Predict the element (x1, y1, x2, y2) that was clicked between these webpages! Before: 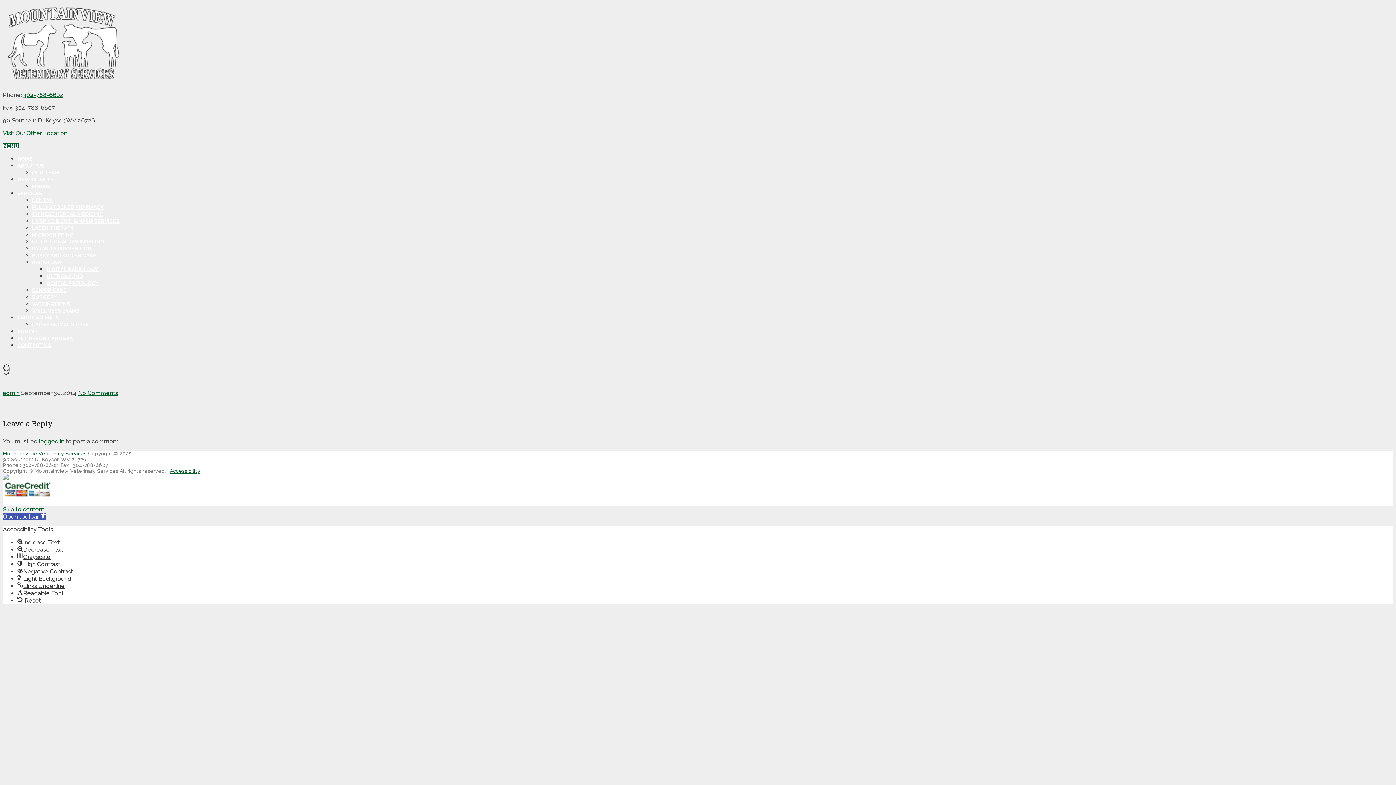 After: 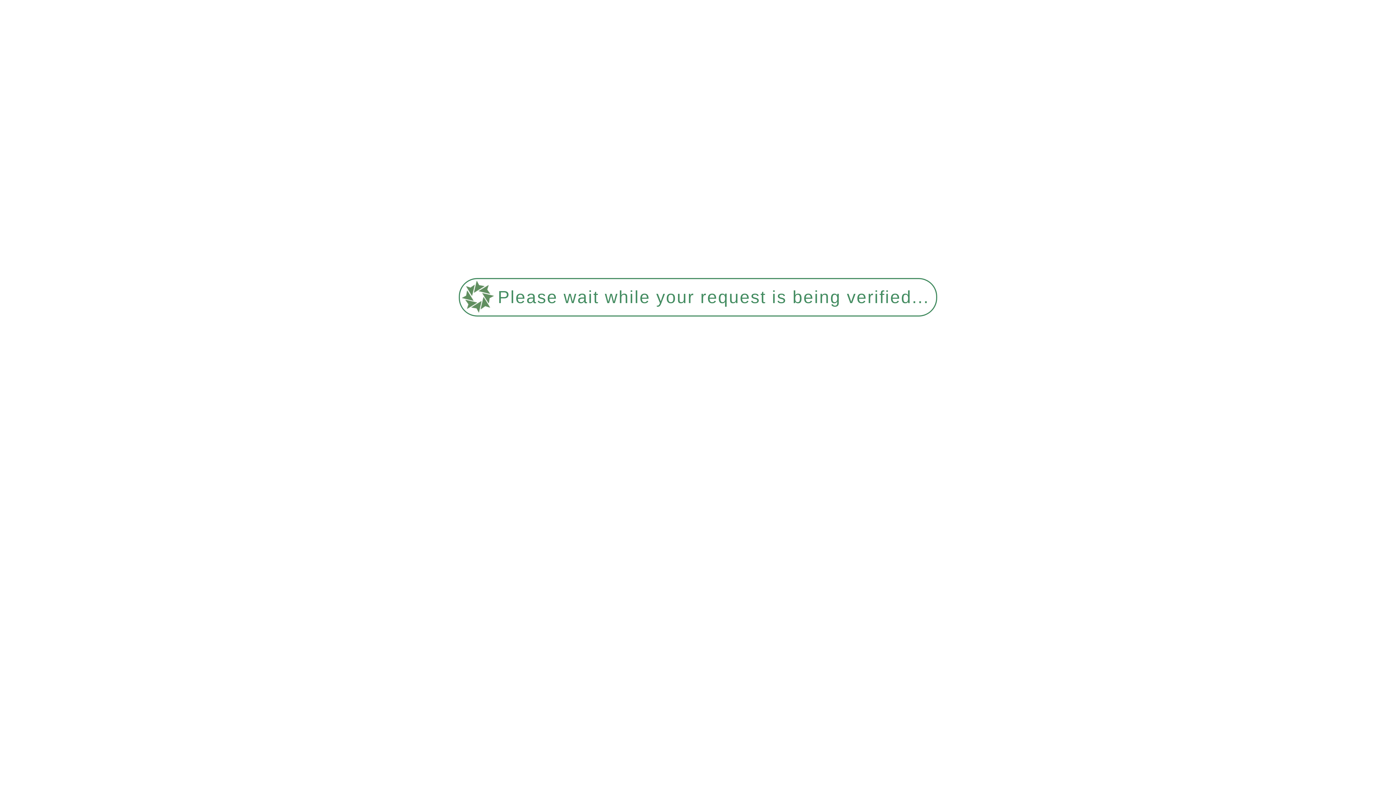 Action: bbox: (32, 287, 66, 293) label: SENIOR CARE